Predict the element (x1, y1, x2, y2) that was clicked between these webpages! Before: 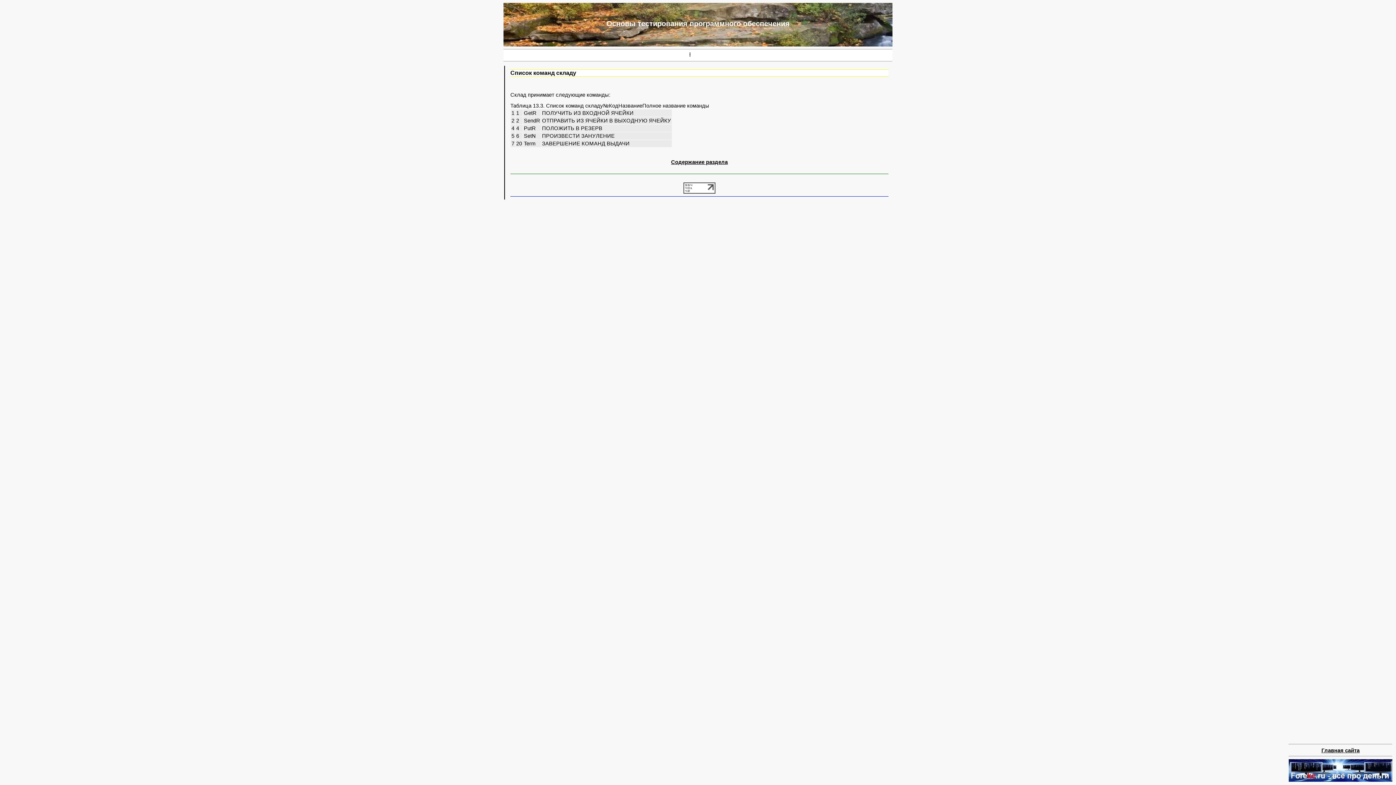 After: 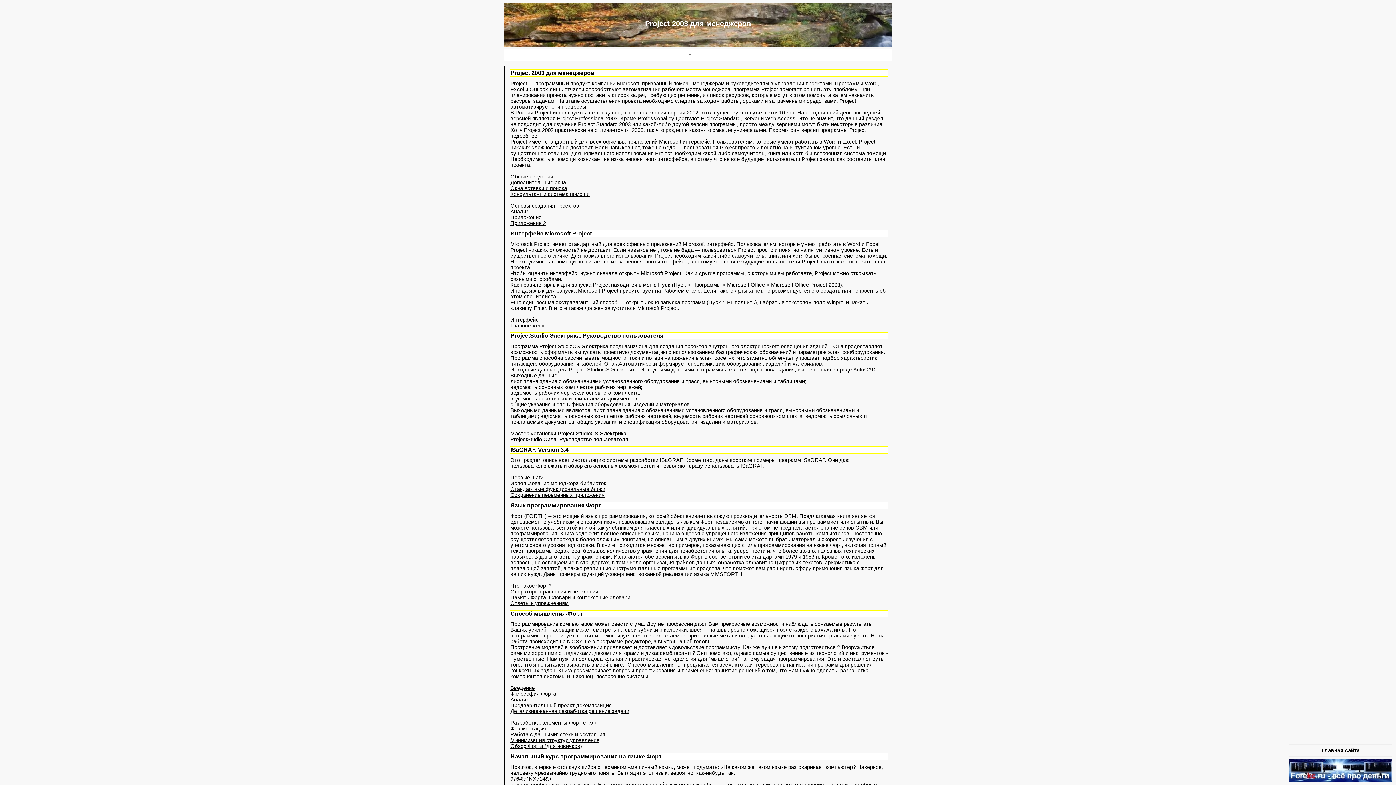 Action: bbox: (1321, 747, 1360, 753) label: Главная сайта